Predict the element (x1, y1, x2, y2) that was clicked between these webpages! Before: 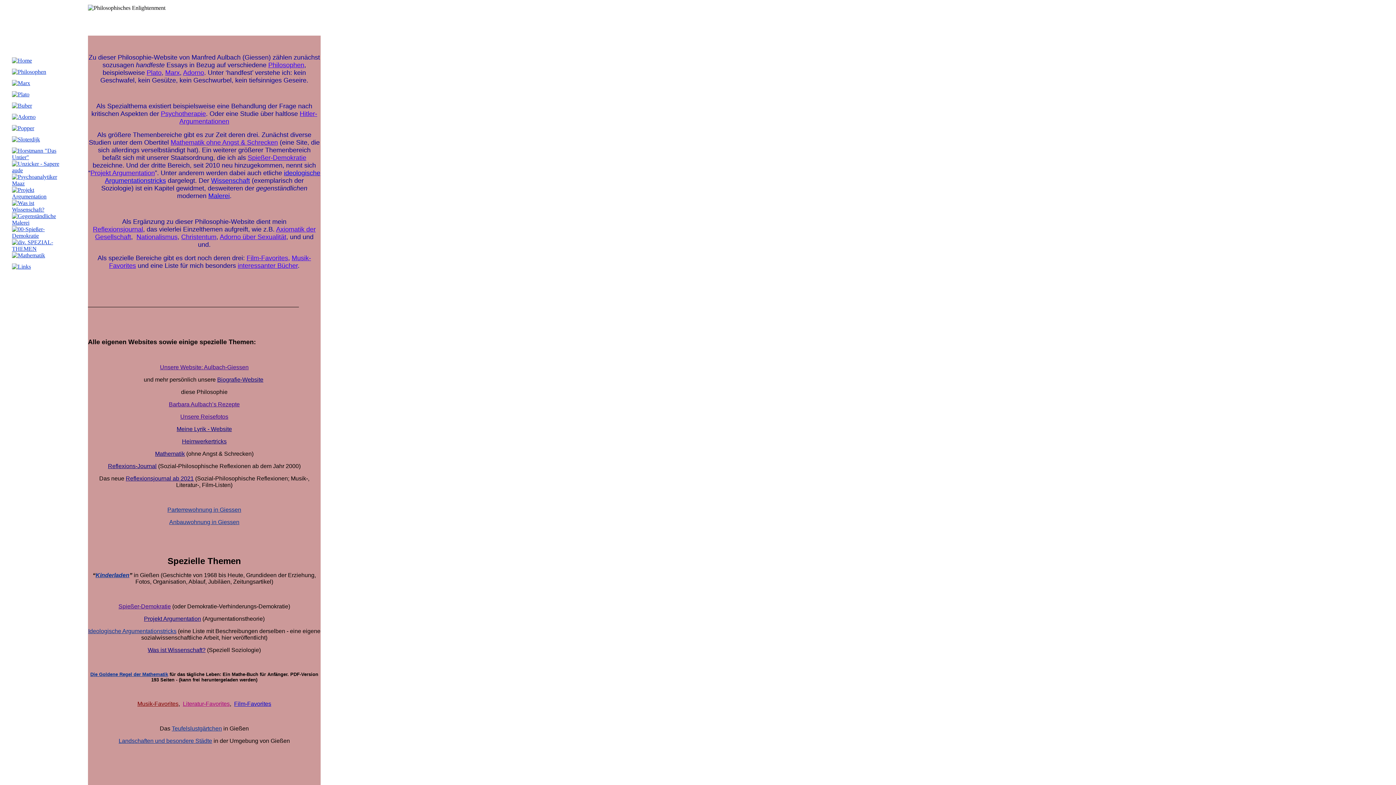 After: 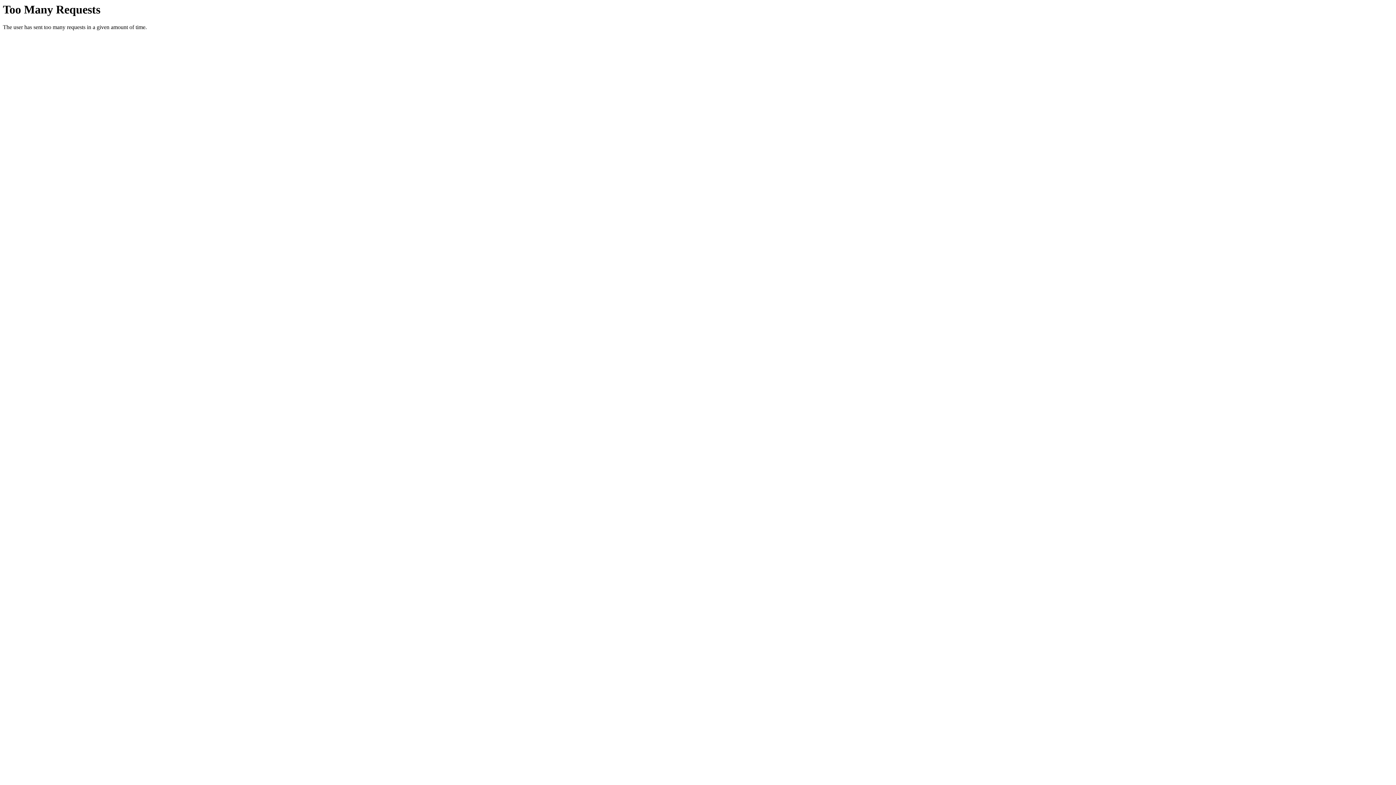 Action: bbox: (180, 413, 228, 420) label: Unsere Reisefotos